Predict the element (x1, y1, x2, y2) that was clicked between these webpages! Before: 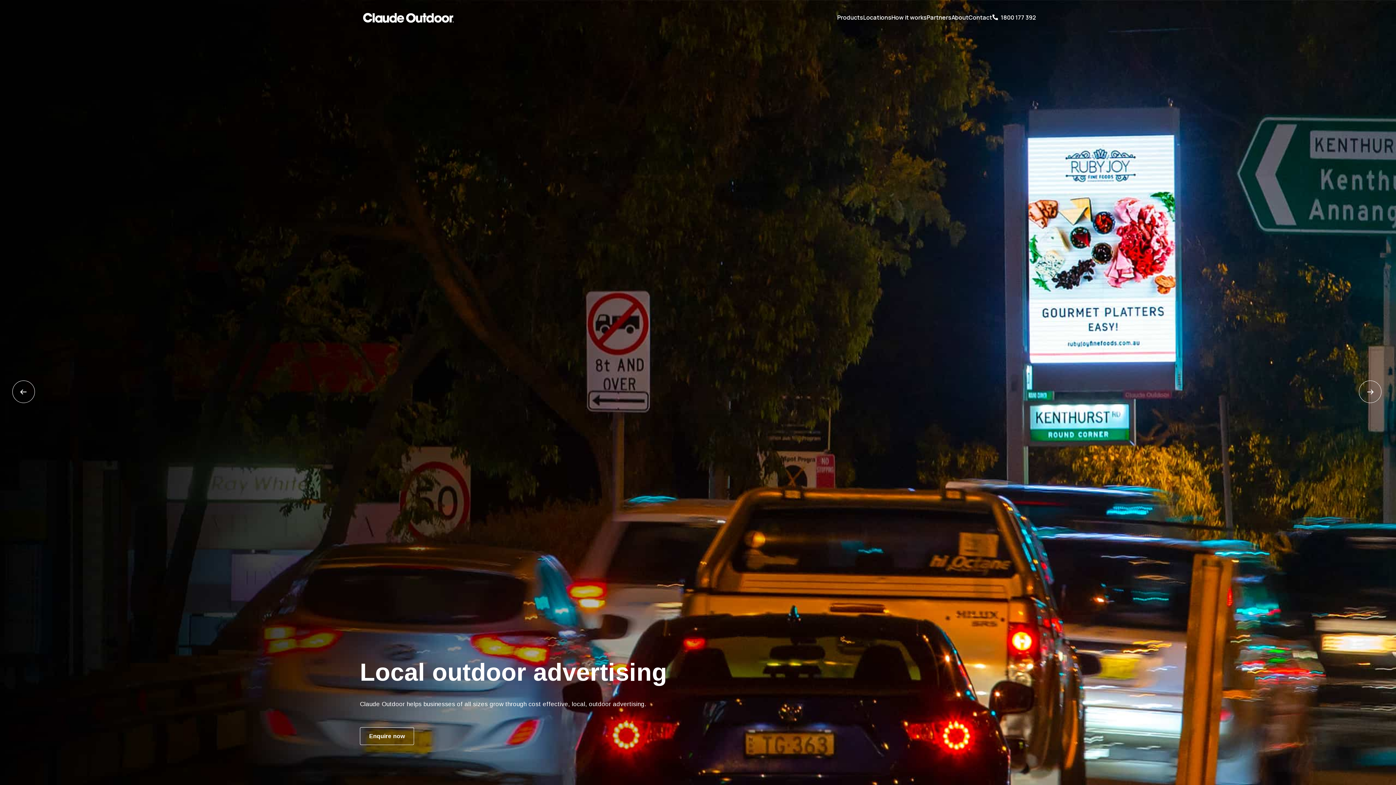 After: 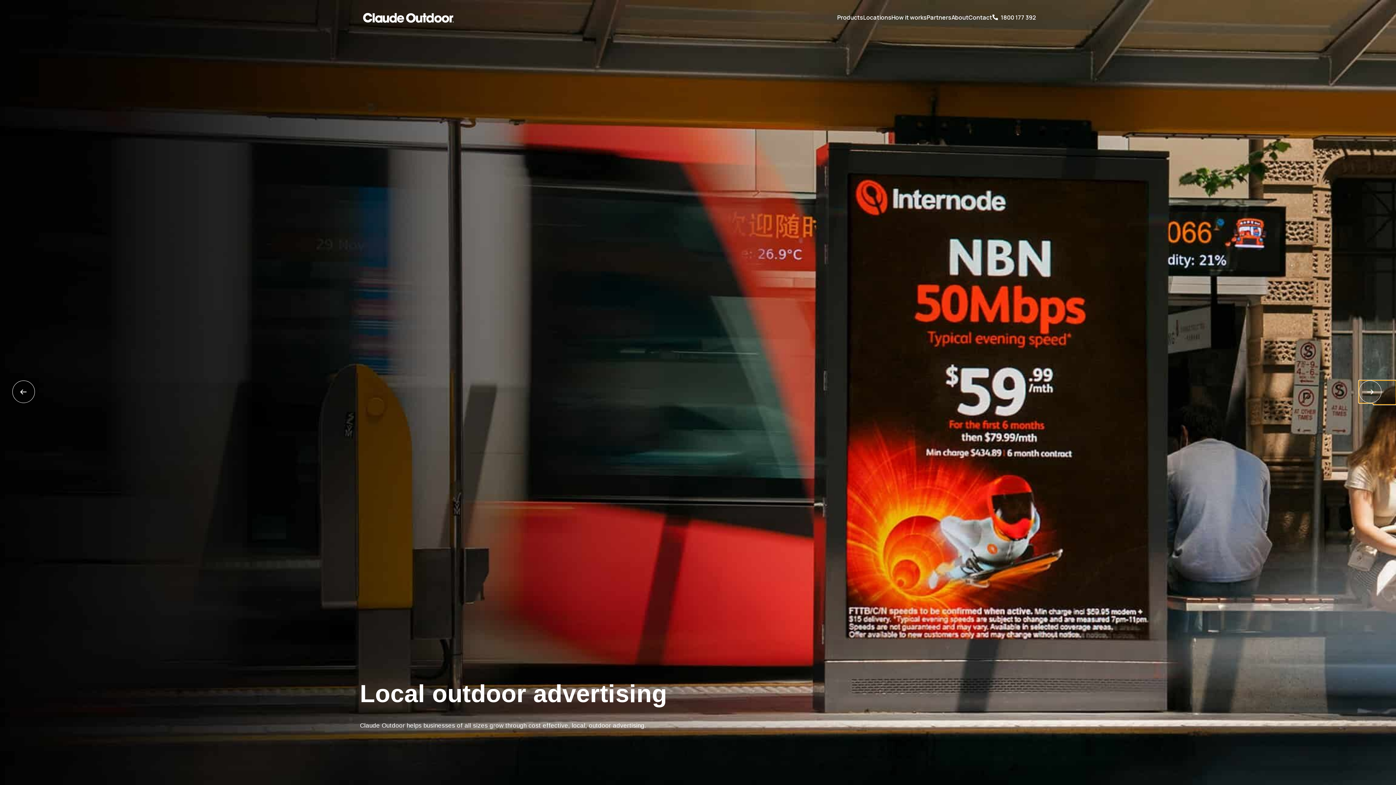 Action: bbox: (1373, 380, 1396, 404)